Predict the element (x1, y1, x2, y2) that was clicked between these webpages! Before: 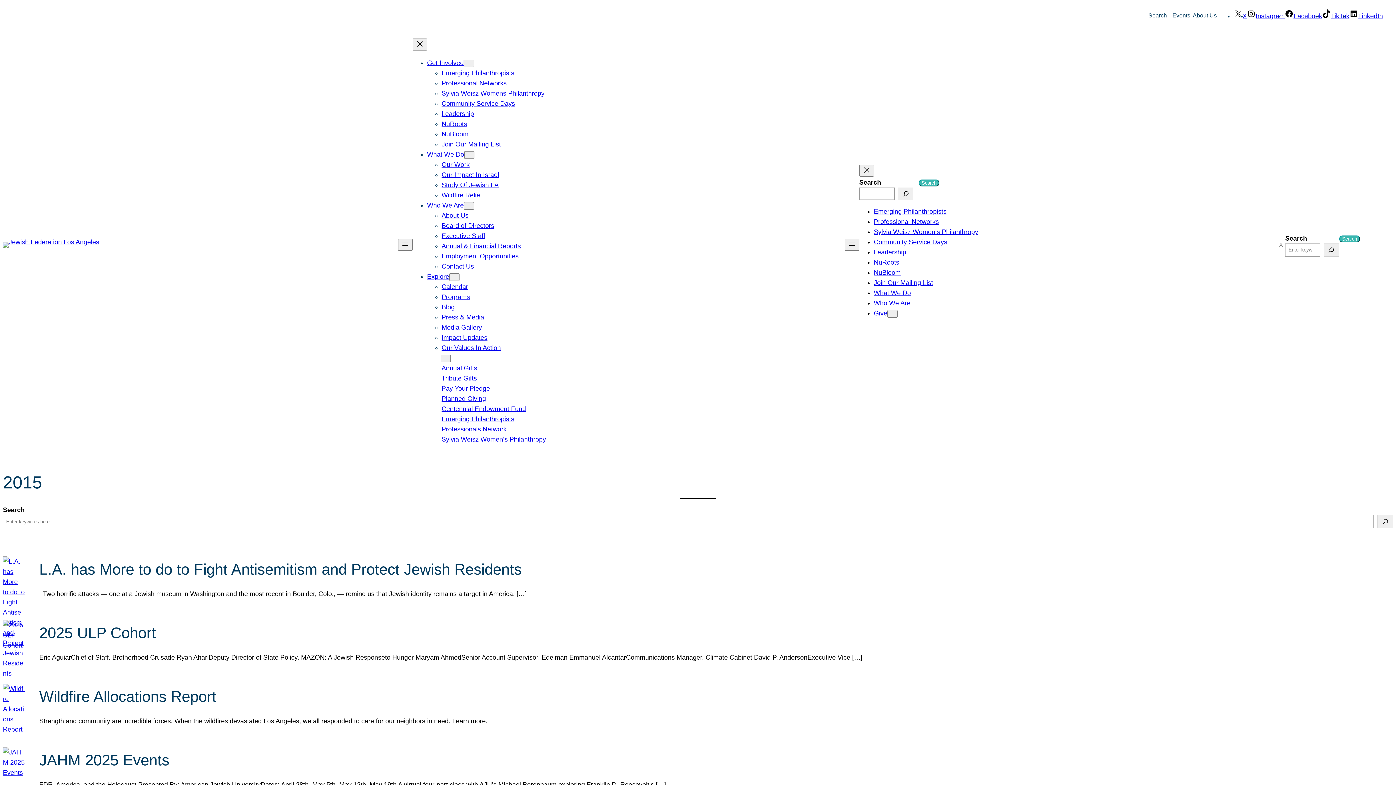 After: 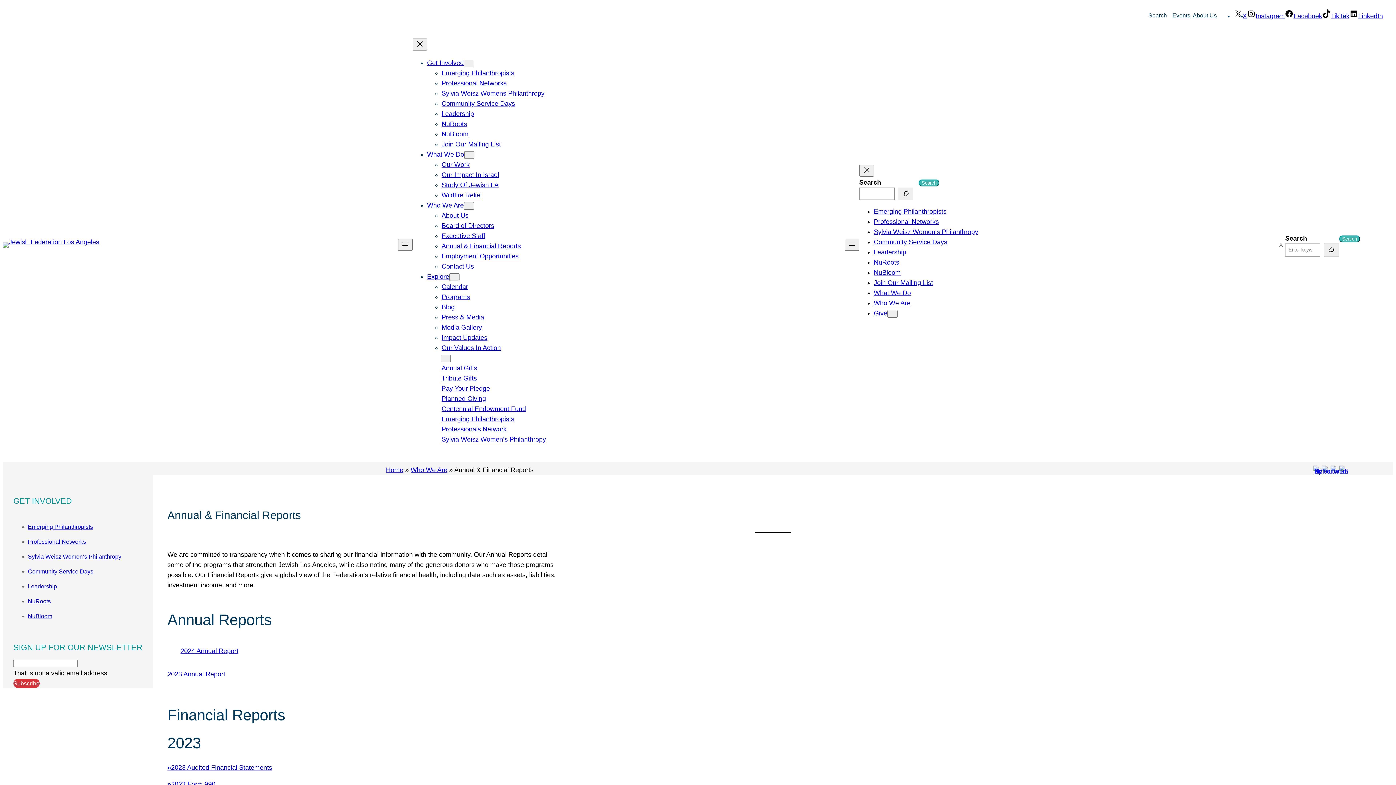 Action: label: Annual & Financial Reports bbox: (441, 242, 521, 249)